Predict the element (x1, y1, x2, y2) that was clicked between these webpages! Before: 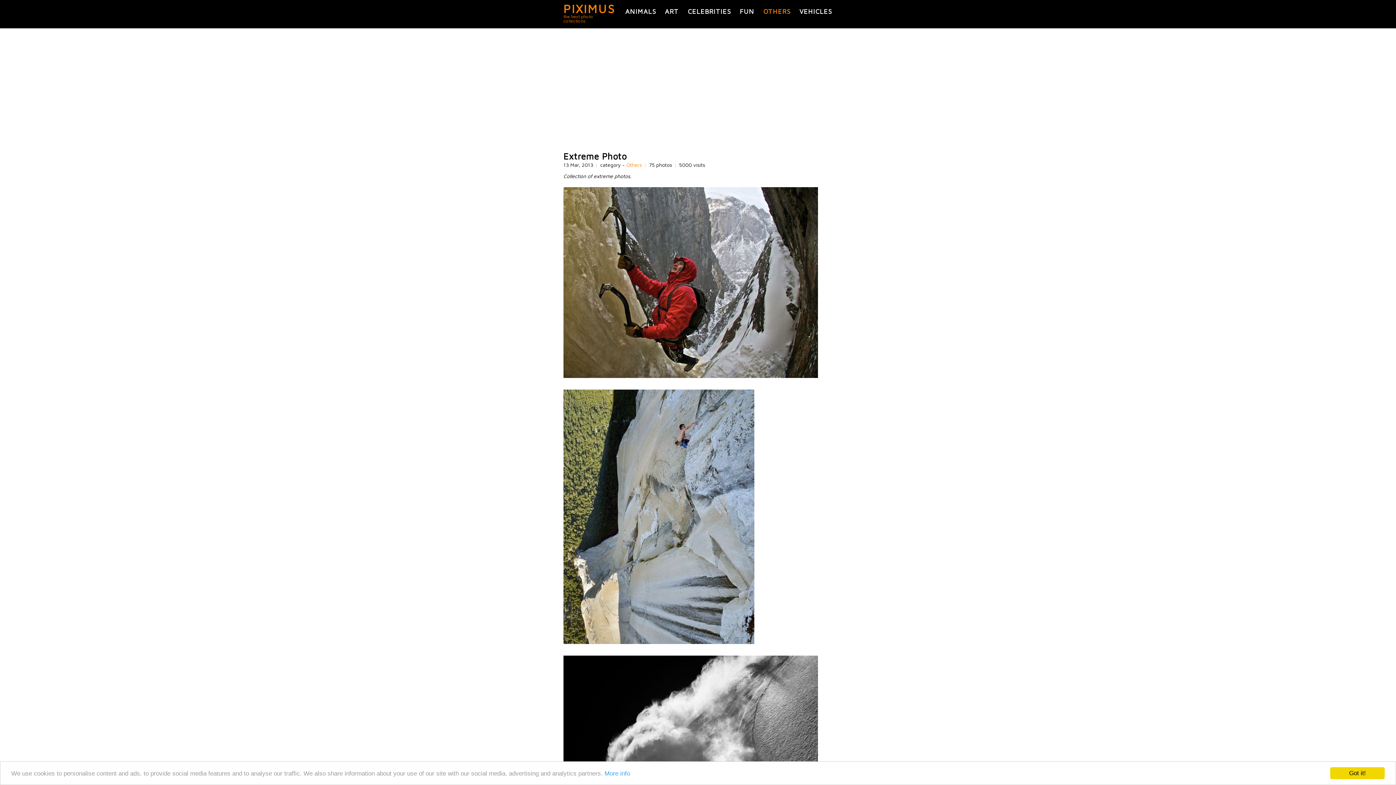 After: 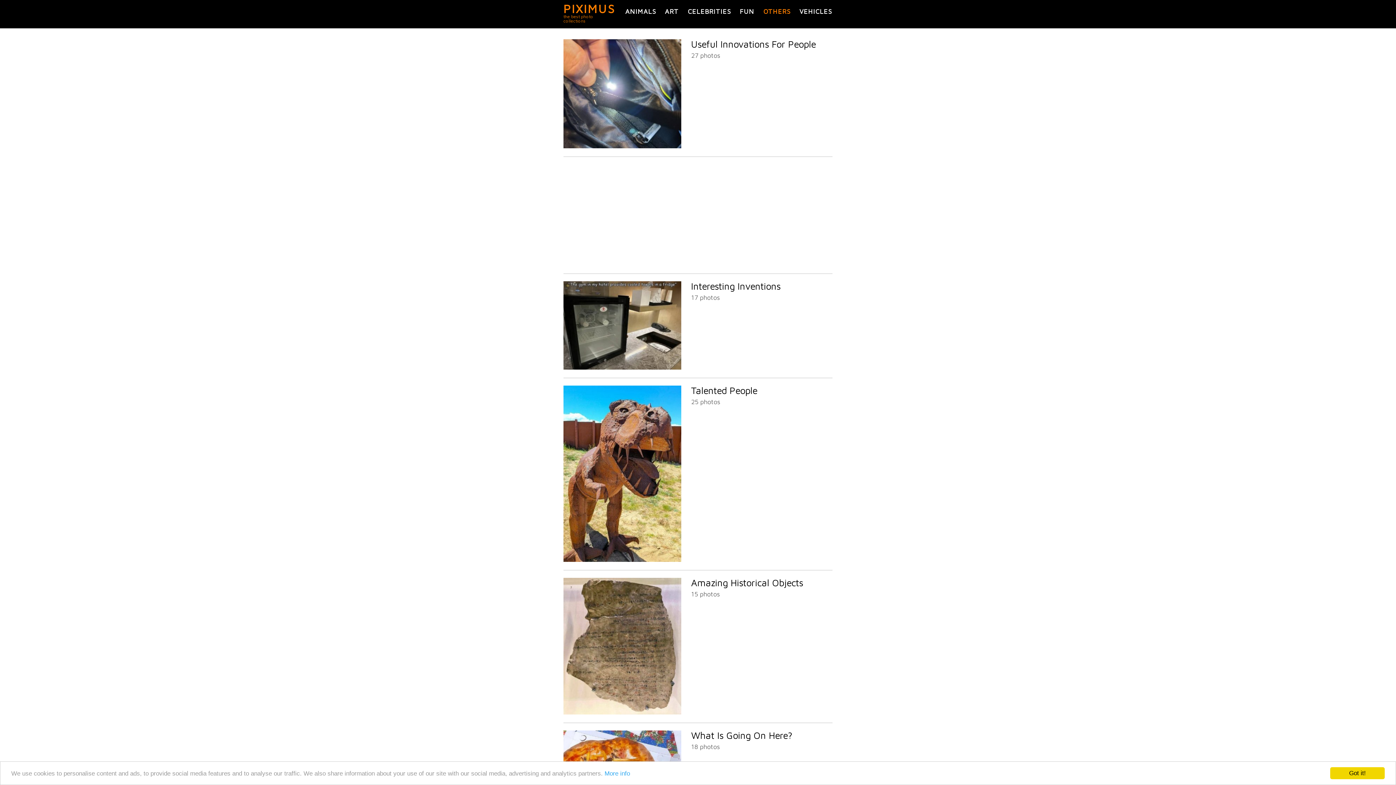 Action: bbox: (763, 7, 790, 15) label: OTHERS